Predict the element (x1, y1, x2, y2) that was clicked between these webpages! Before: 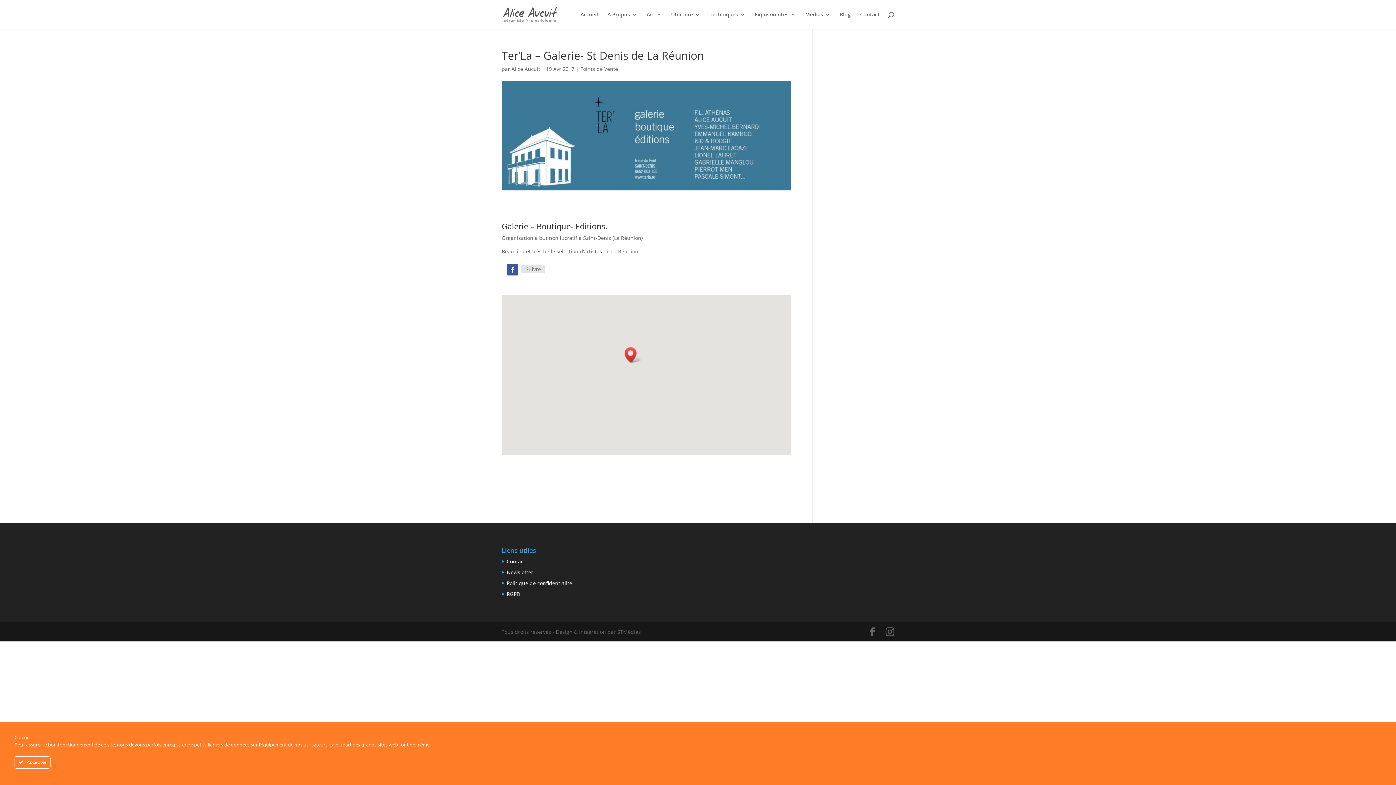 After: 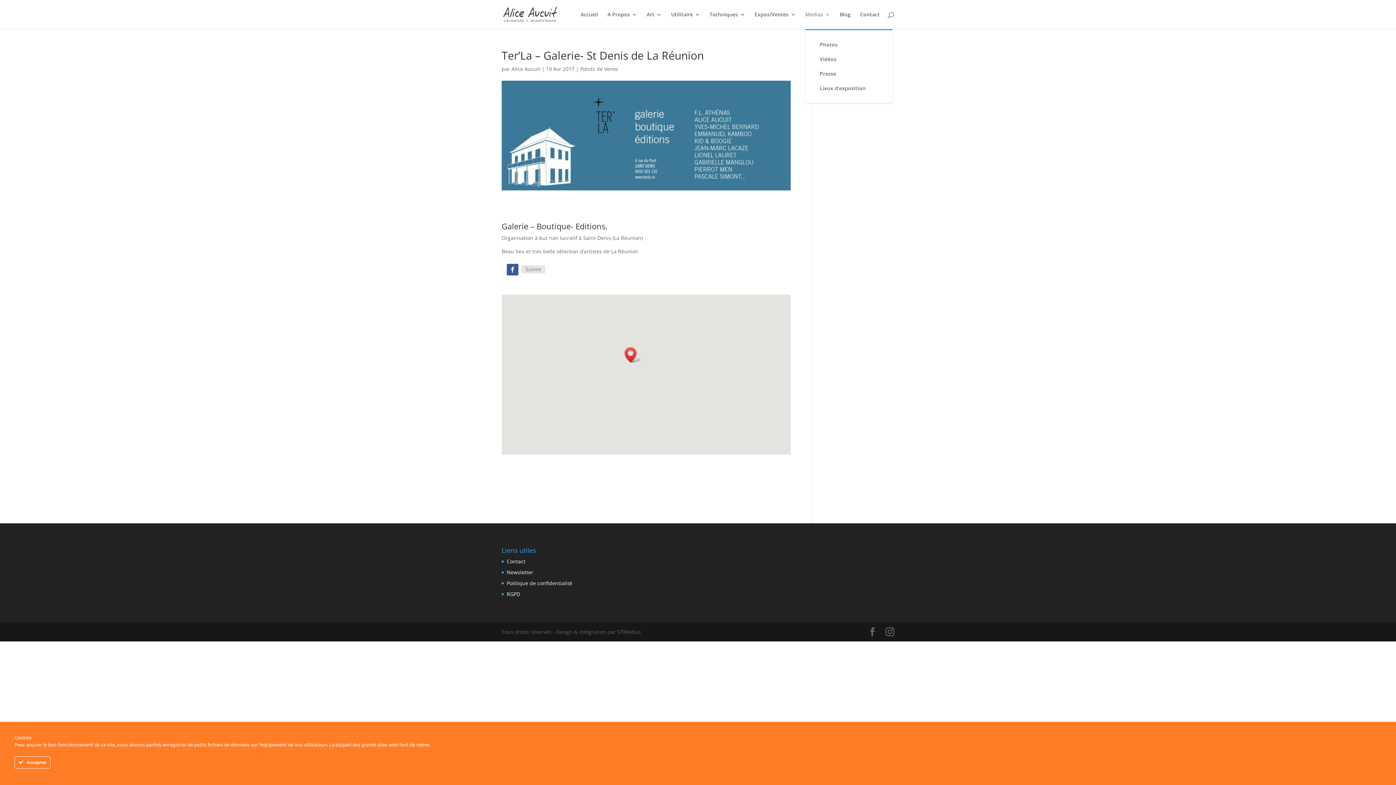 Action: bbox: (805, 12, 830, 29) label: Médias